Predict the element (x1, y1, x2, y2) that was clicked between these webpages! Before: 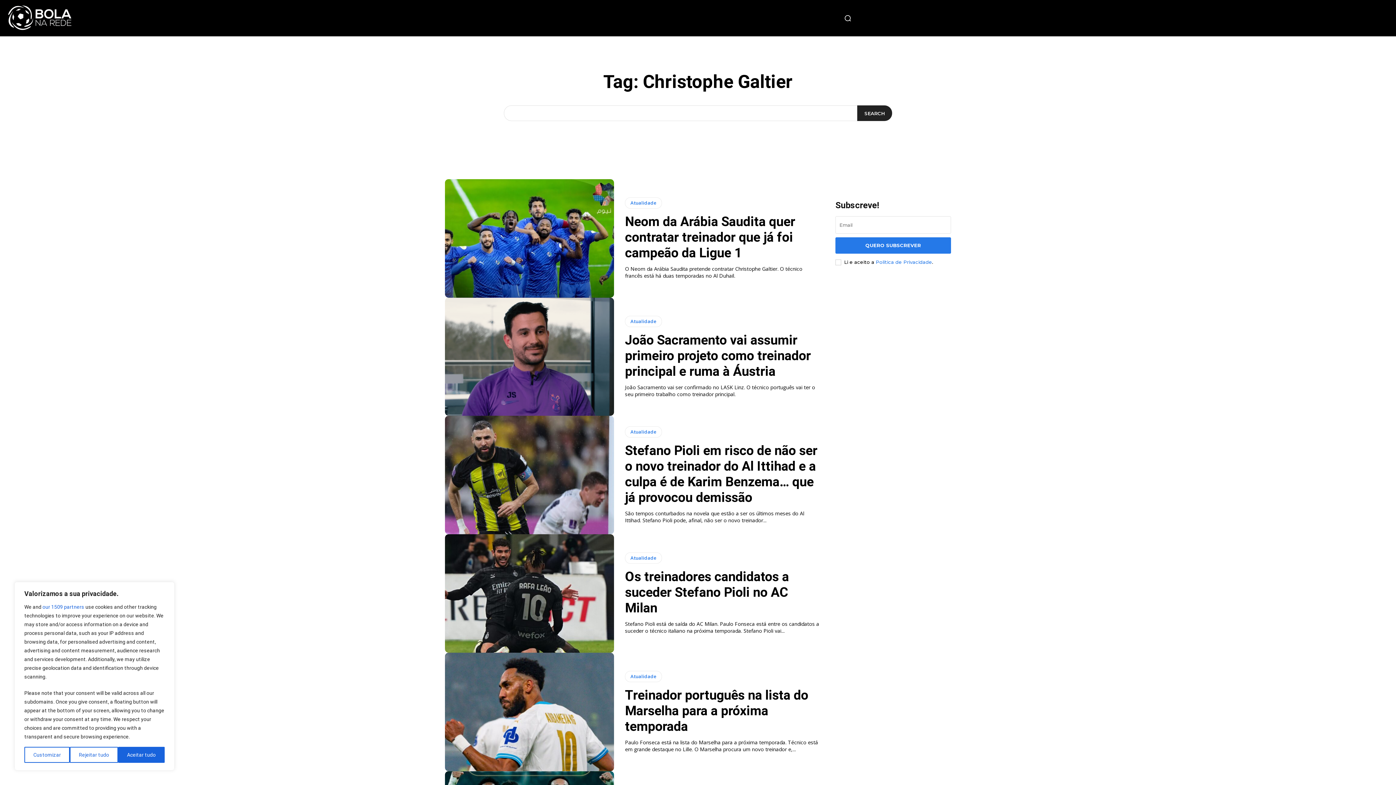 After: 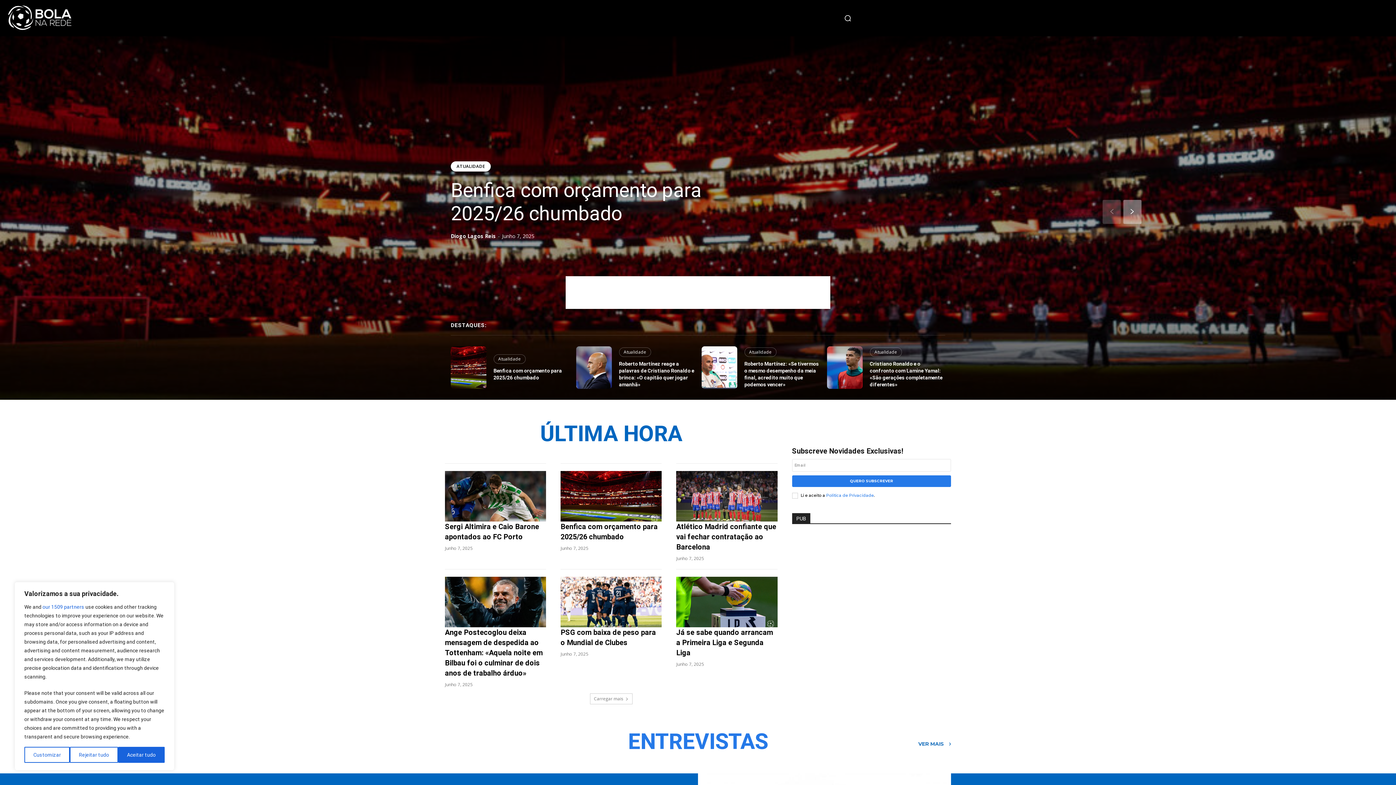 Action: bbox: (7, 5, 72, 31)